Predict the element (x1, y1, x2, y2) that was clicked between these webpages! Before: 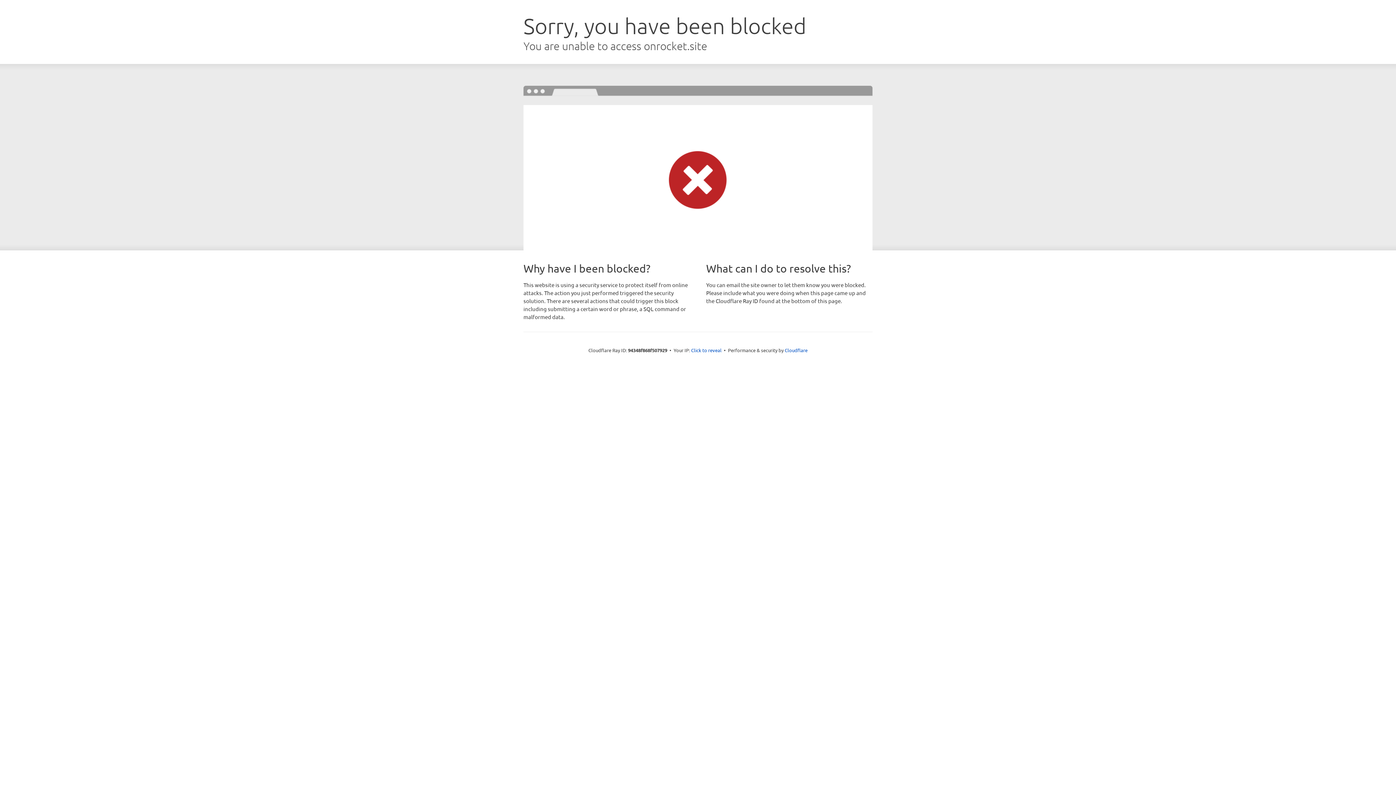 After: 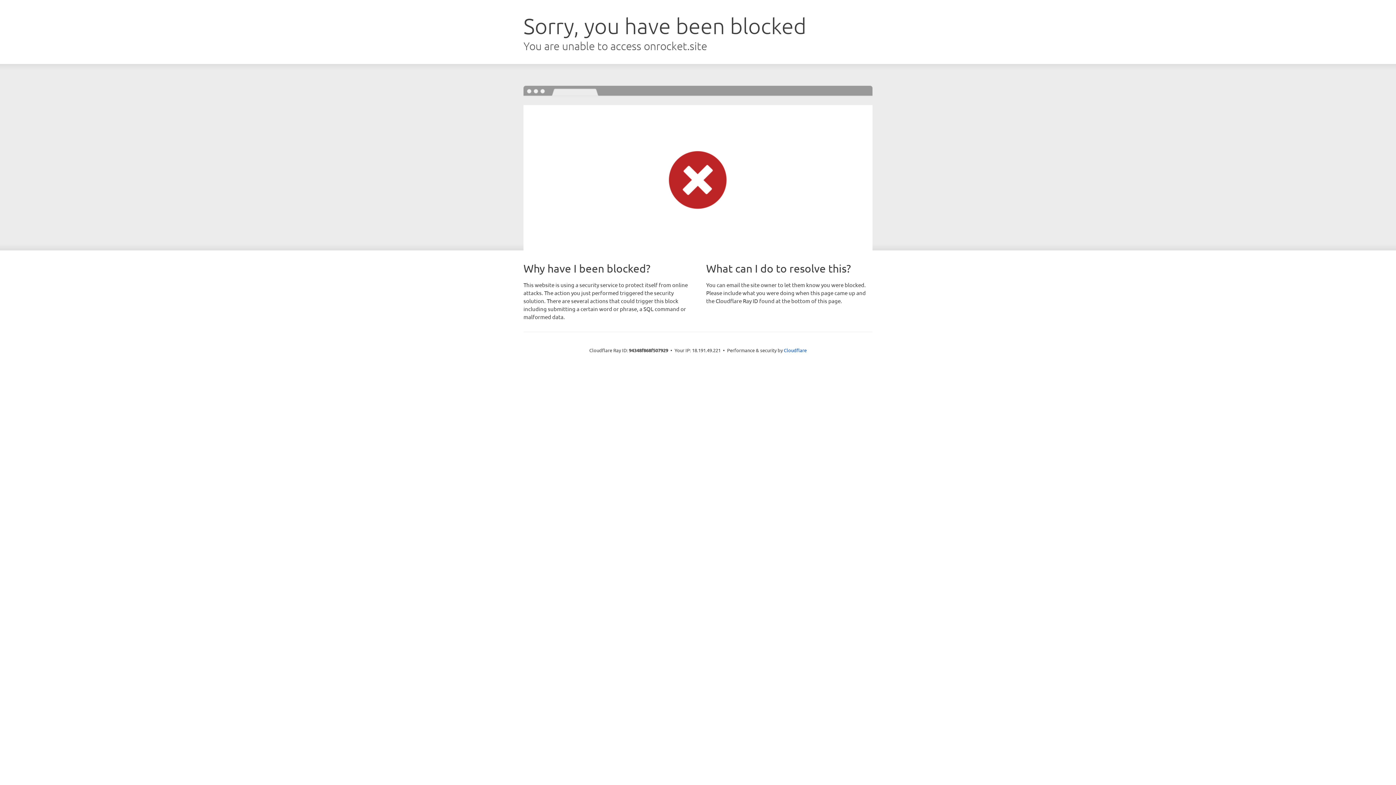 Action: bbox: (691, 346, 721, 353) label: Click to reveal